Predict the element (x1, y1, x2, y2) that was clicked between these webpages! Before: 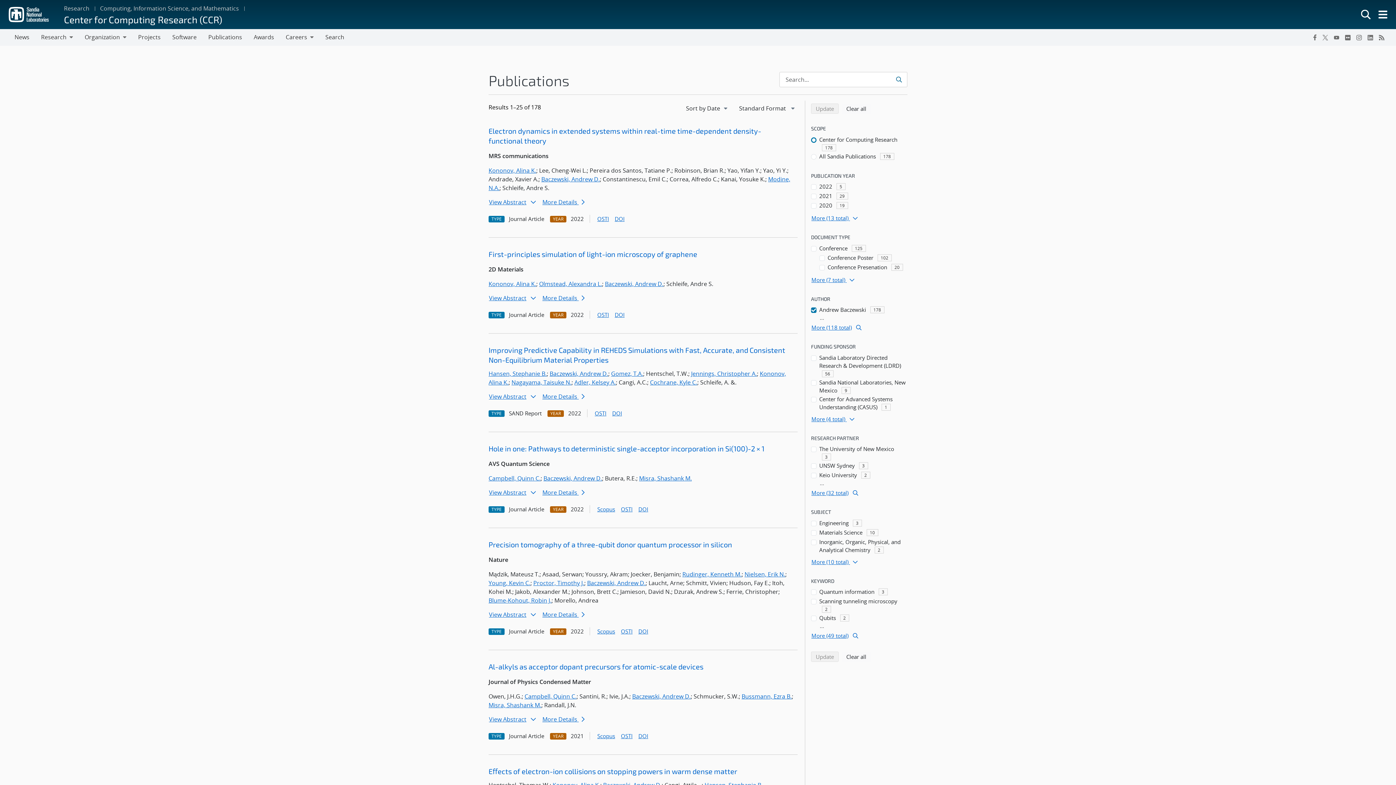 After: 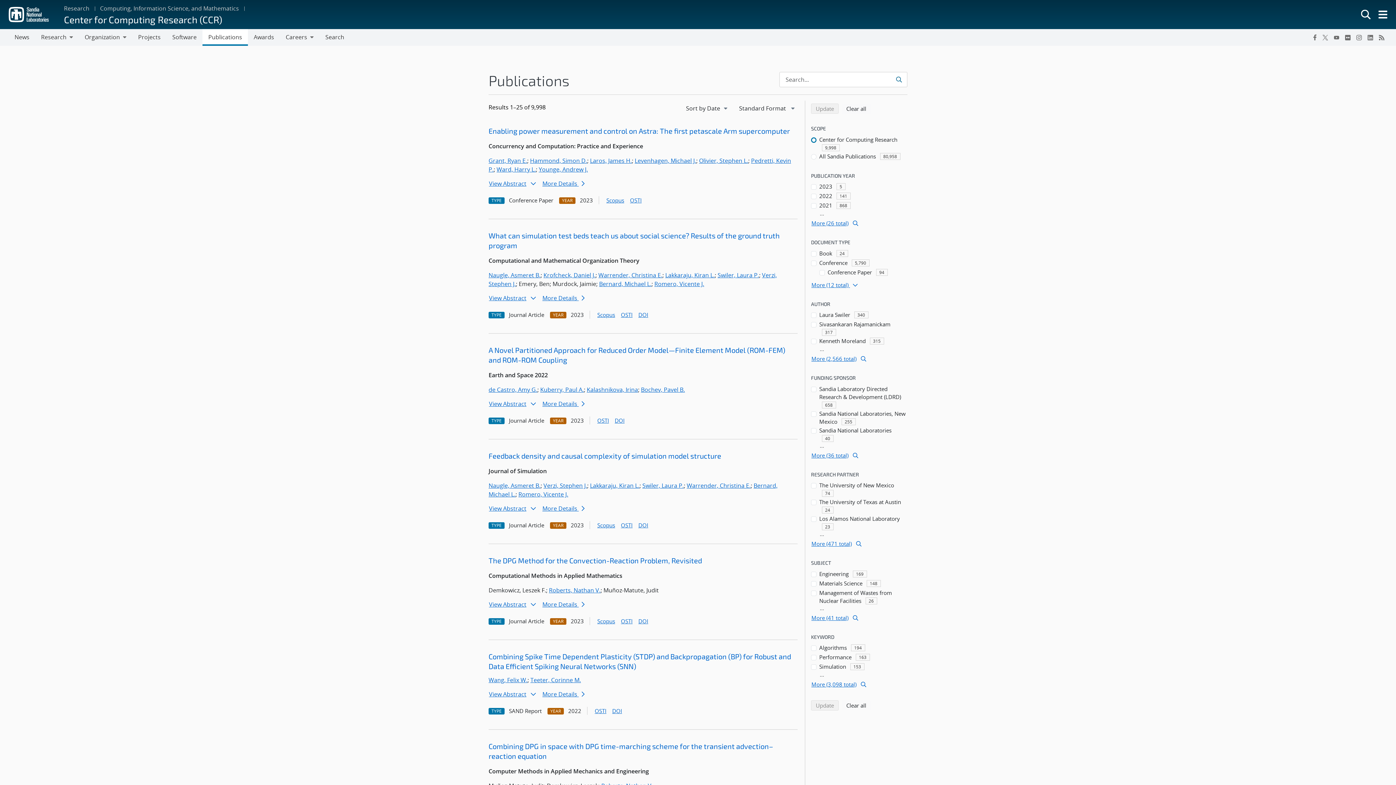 Action: bbox: (841, 103, 871, 113) label: Clear all
search filters